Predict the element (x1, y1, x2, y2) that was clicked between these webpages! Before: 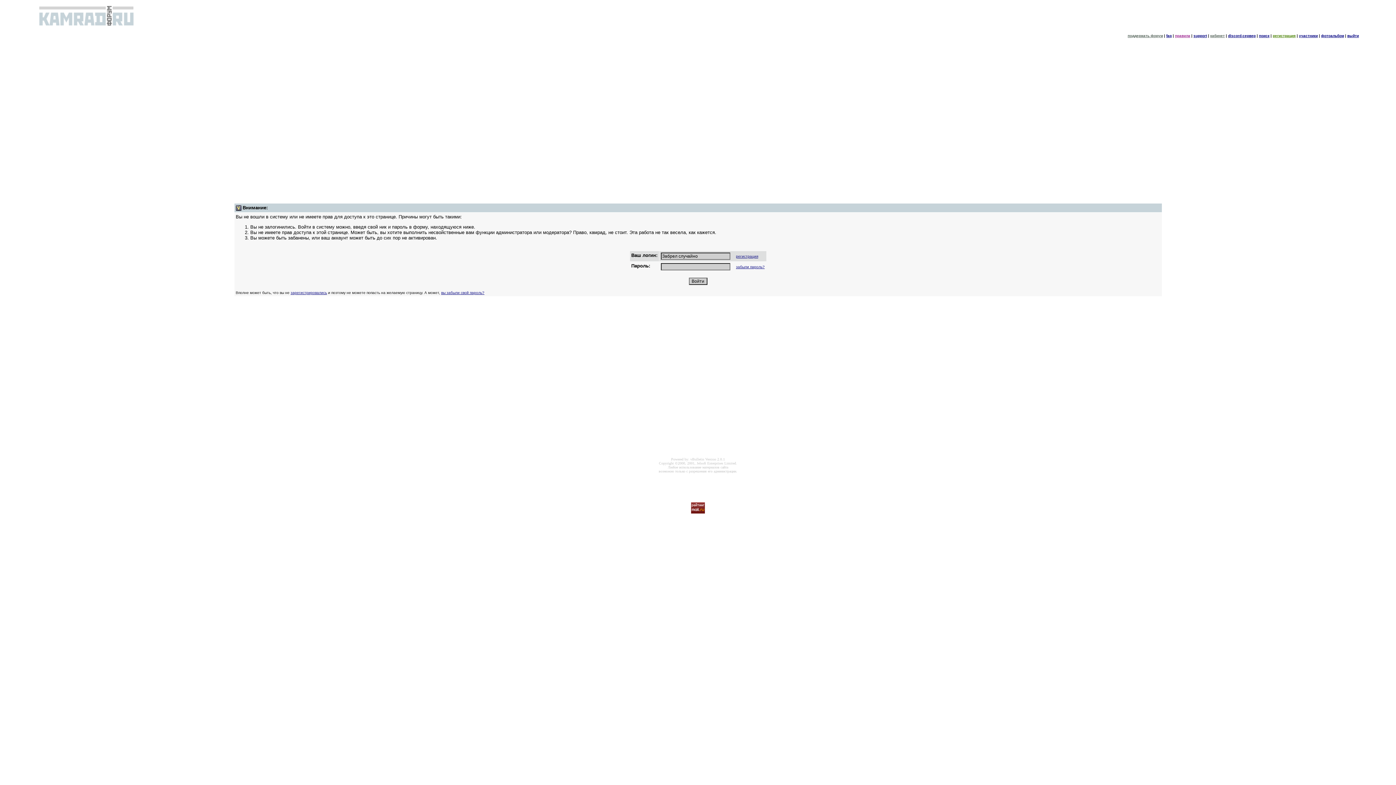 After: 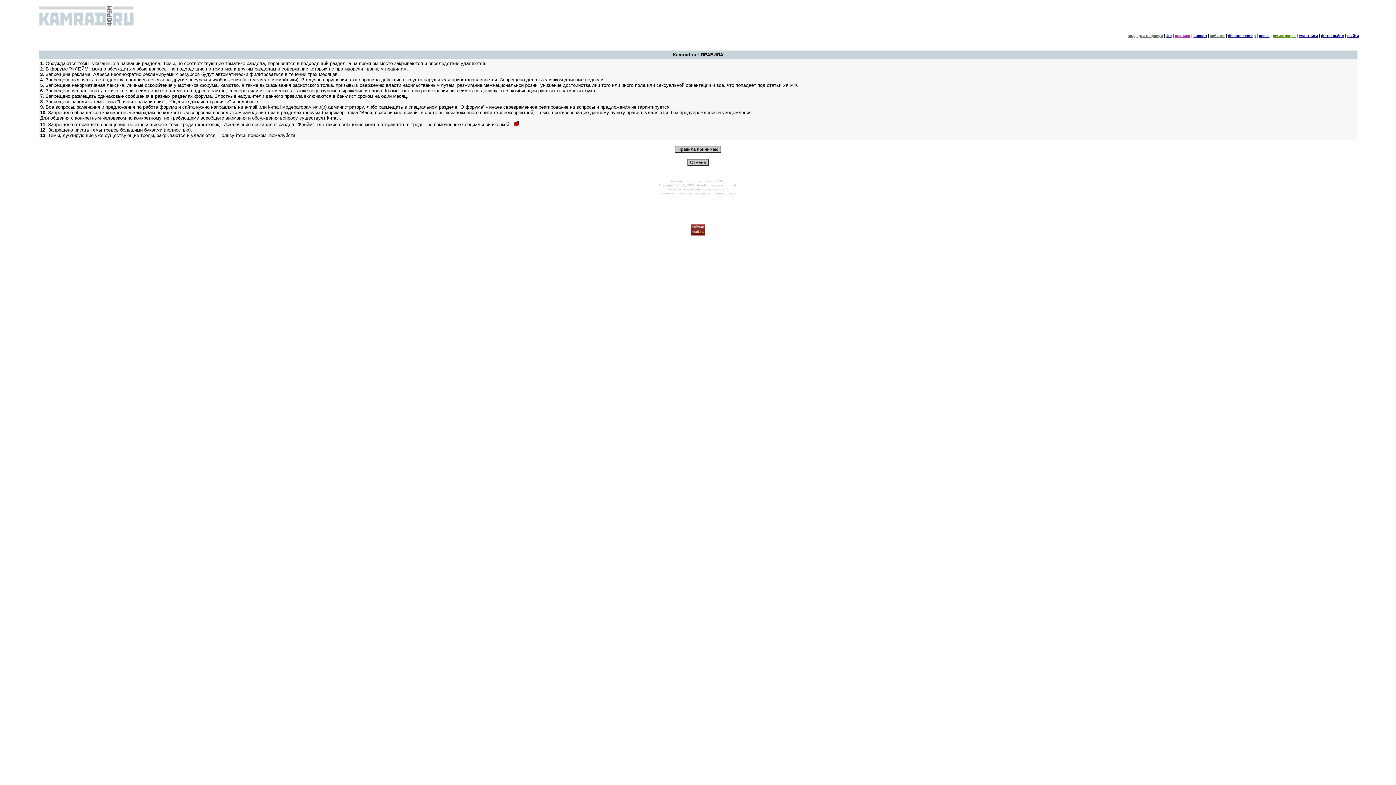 Action: label: регистрация bbox: (1273, 33, 1296, 37)